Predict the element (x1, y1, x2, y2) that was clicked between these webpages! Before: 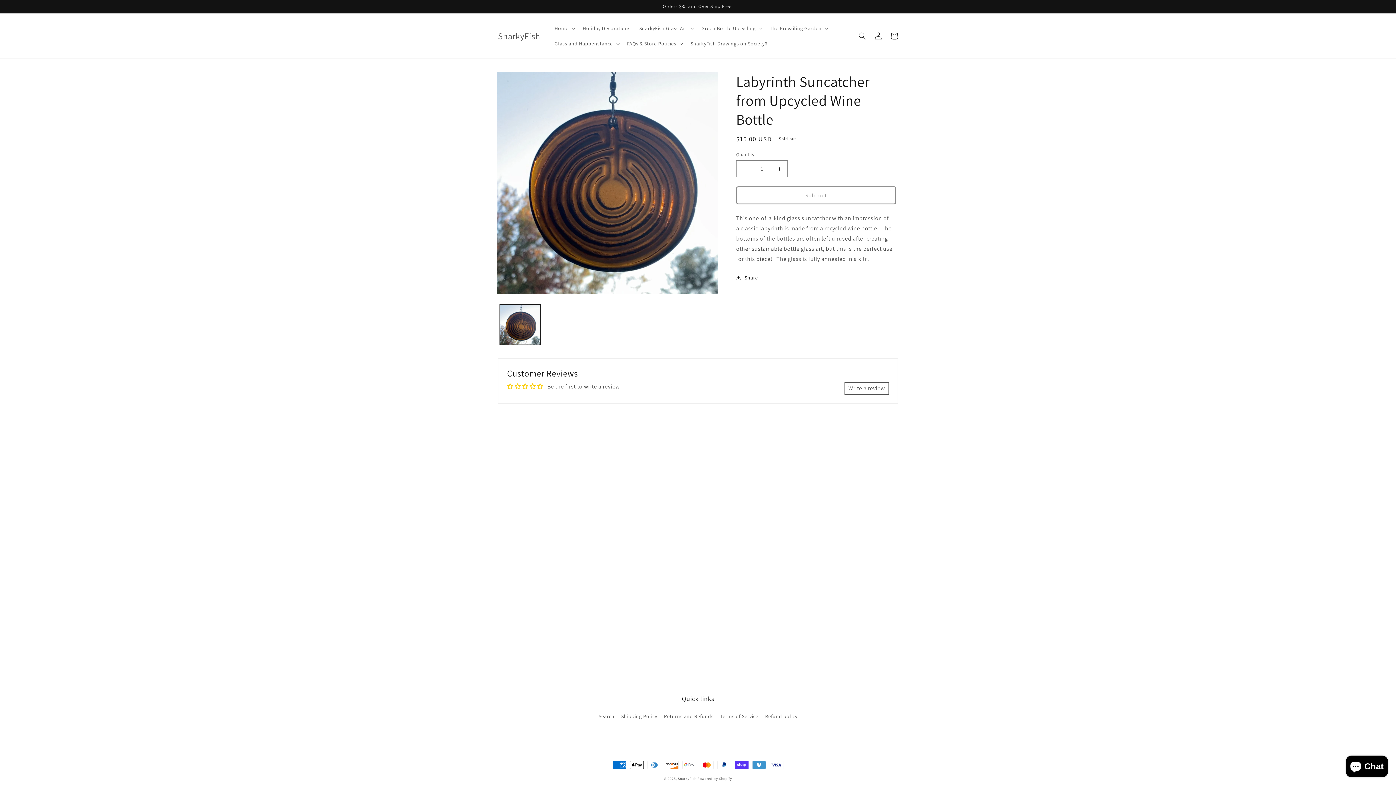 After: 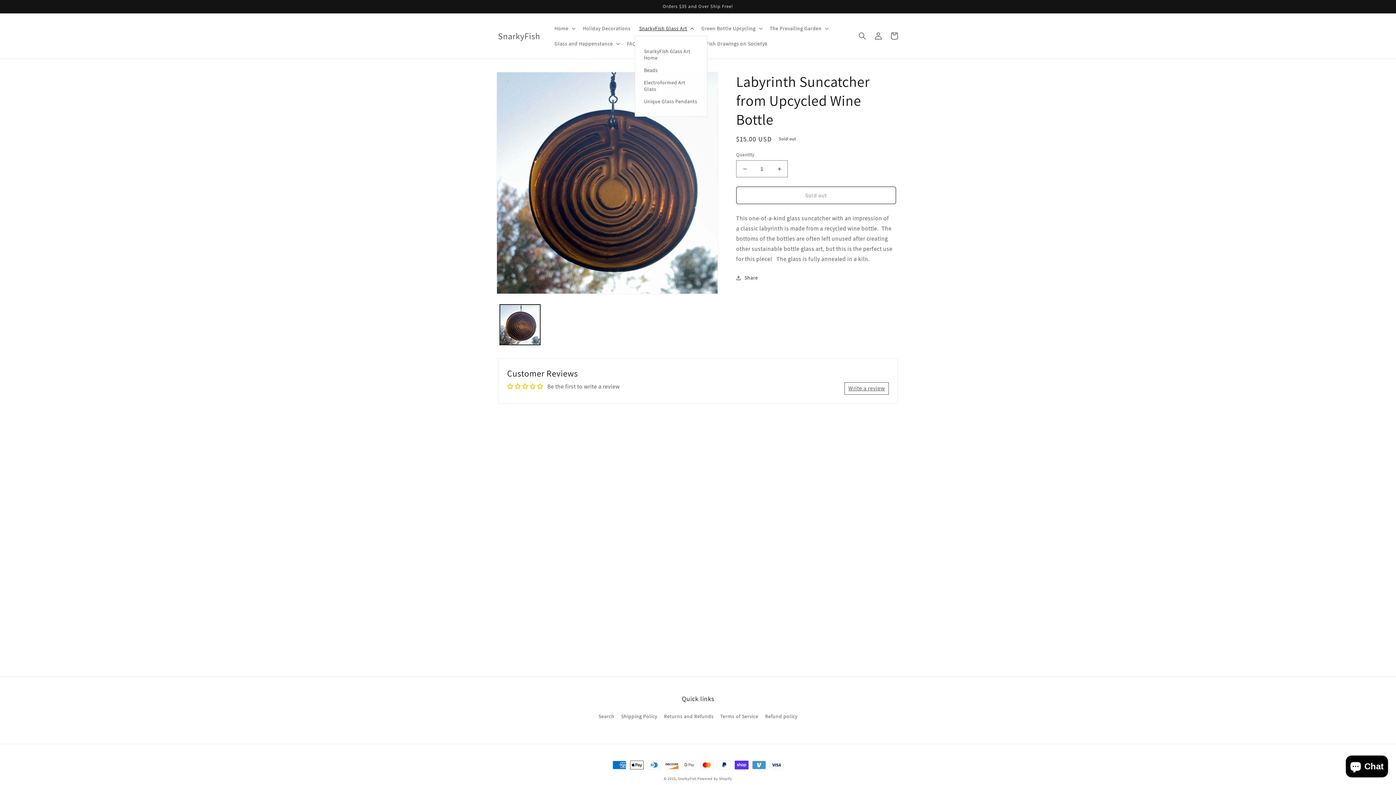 Action: bbox: (635, 20, 697, 36) label: SnarkyFish Glass Art